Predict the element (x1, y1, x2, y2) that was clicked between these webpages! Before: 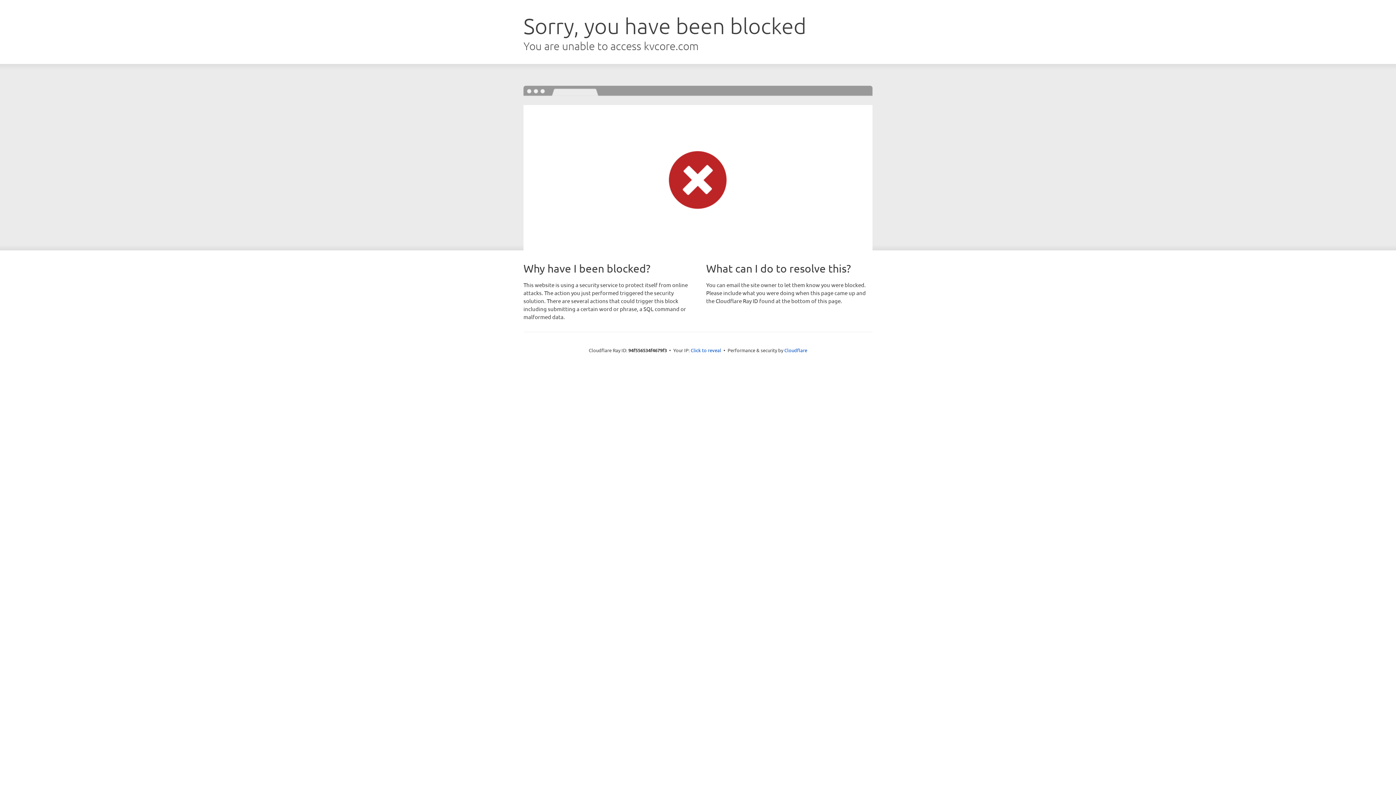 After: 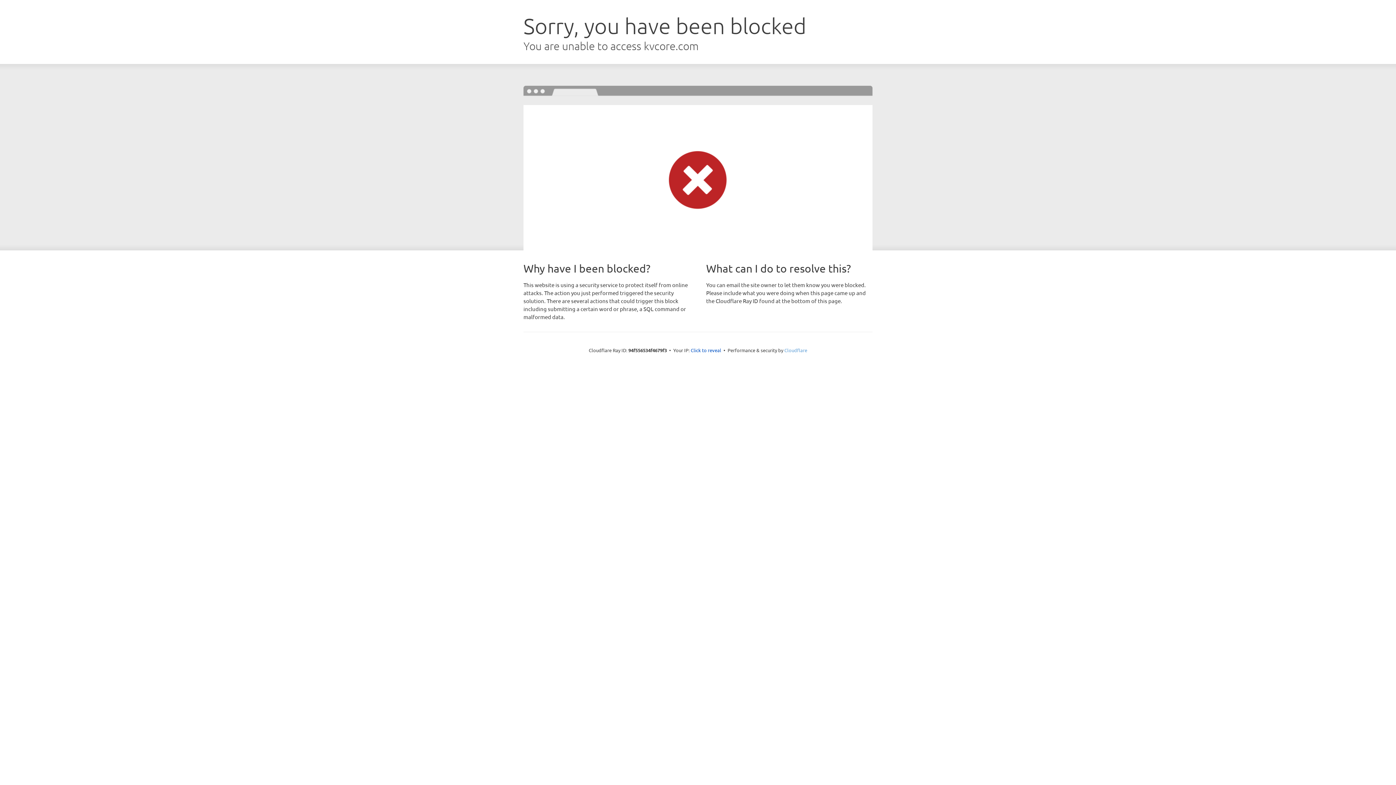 Action: bbox: (784, 347, 807, 353) label: Cloudflare